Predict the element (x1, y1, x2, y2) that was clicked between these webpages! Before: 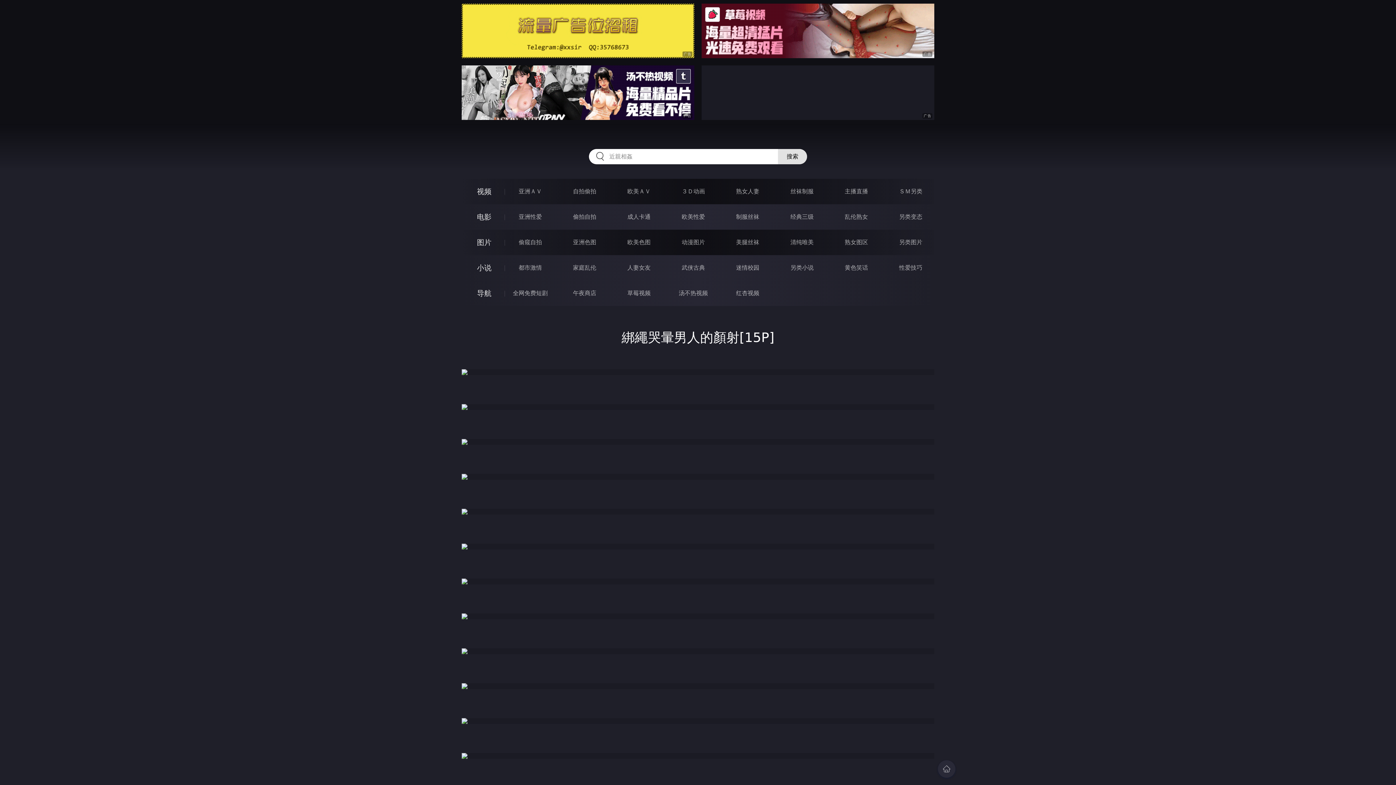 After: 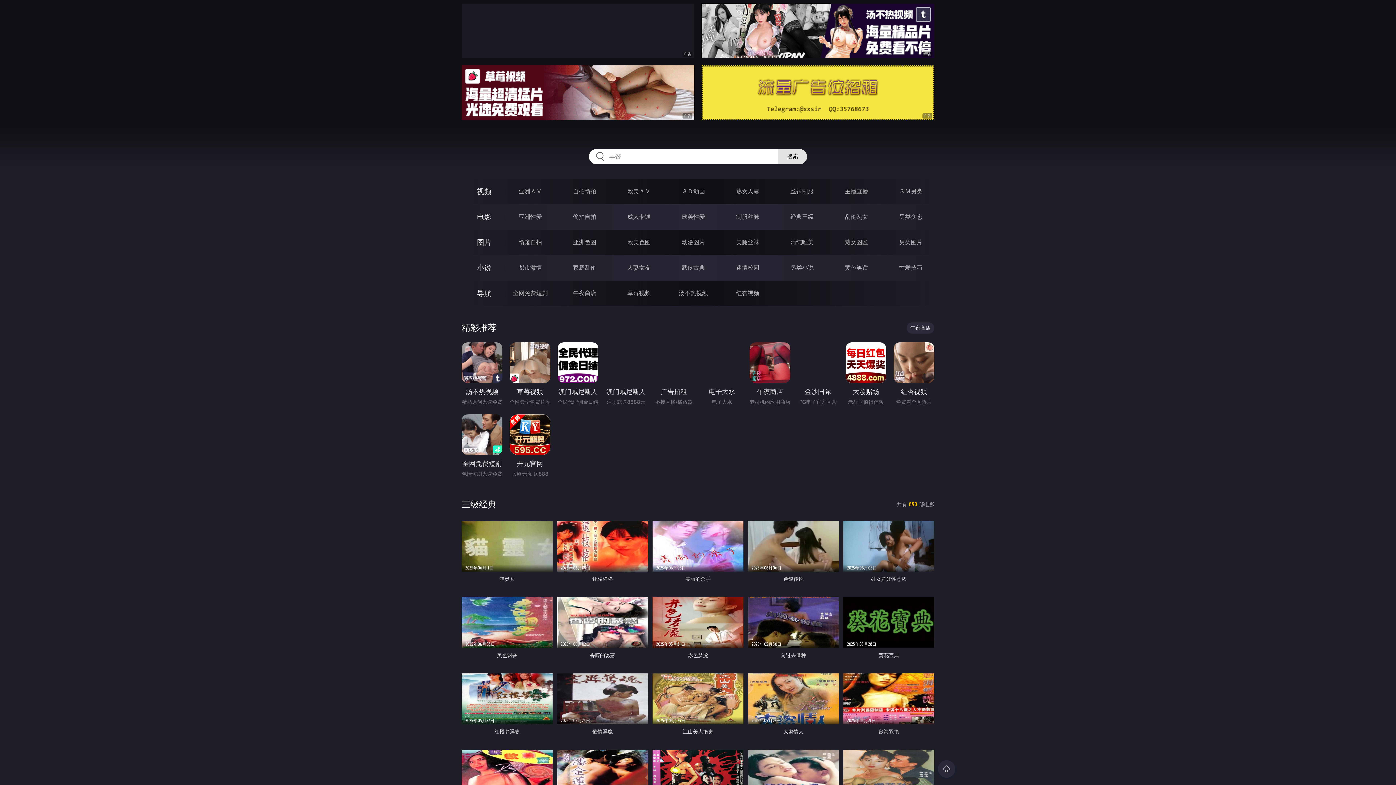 Action: label: 经典三级 bbox: (790, 213, 813, 220)